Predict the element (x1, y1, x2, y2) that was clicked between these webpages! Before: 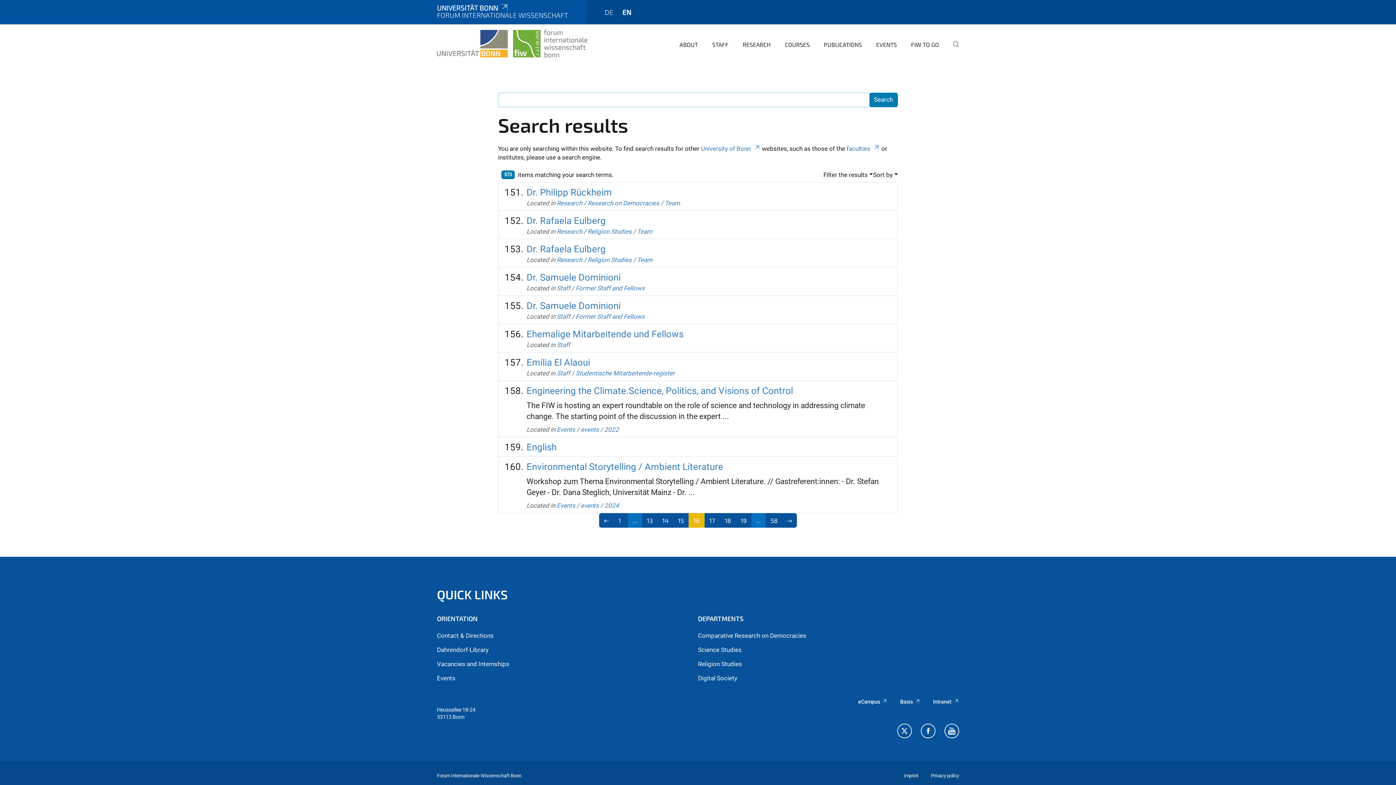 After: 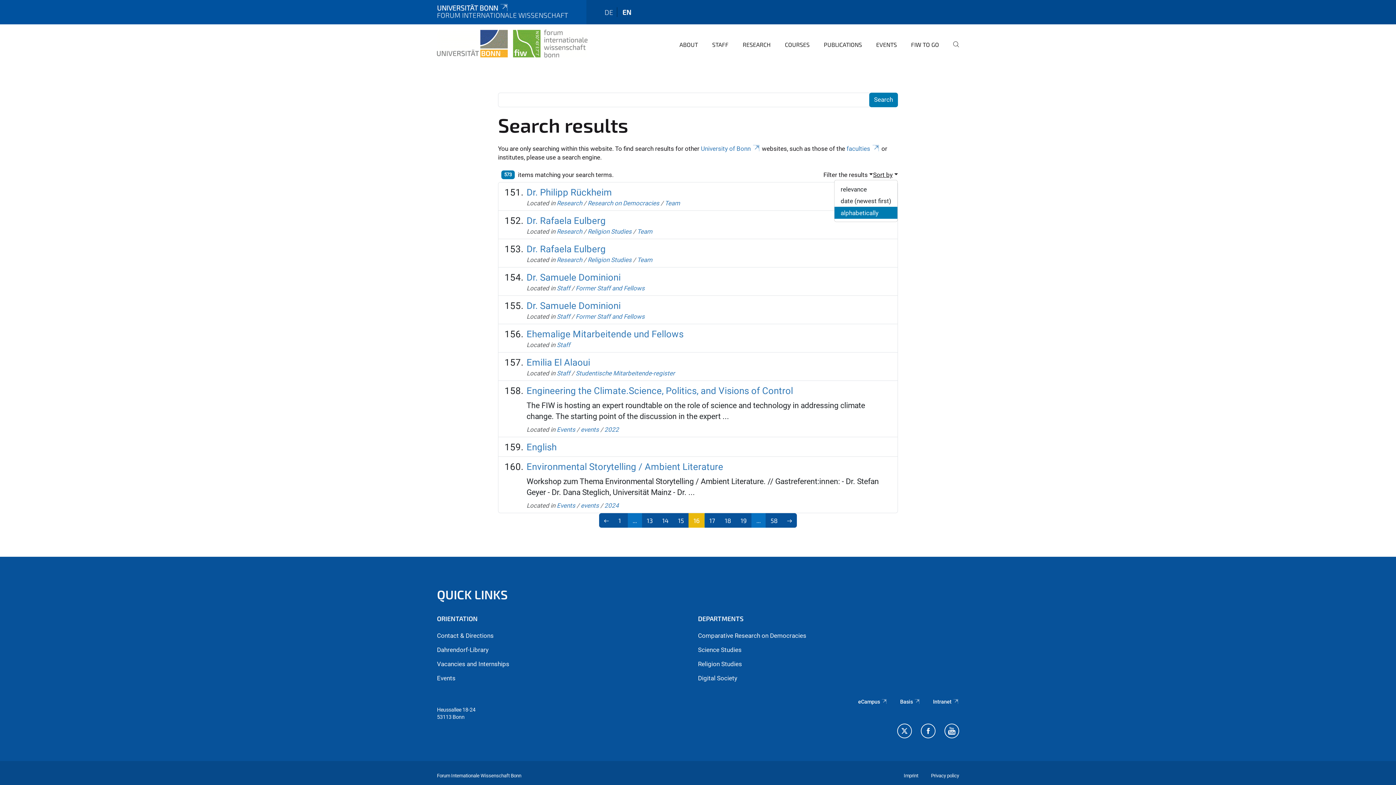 Action: label: Sort by bbox: (873, 170, 898, 179)